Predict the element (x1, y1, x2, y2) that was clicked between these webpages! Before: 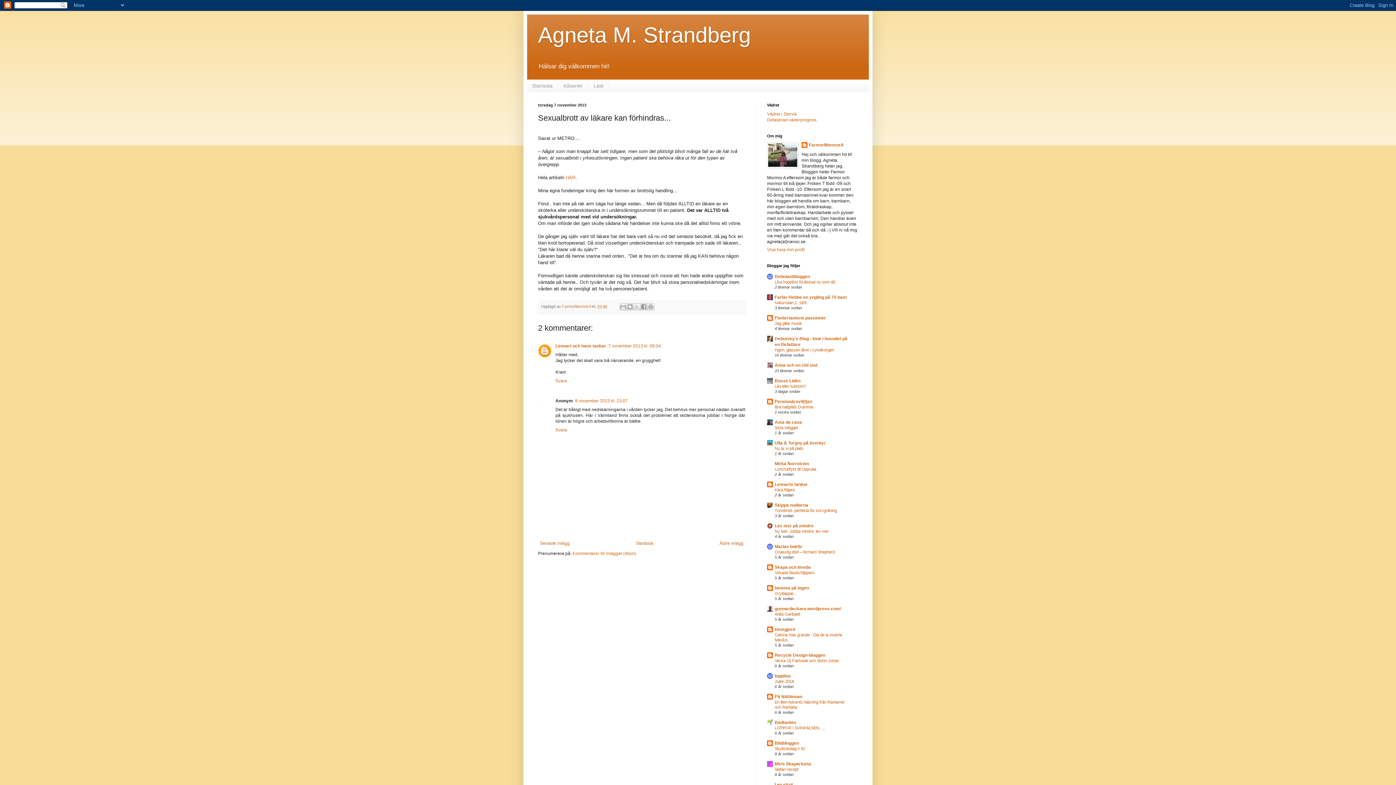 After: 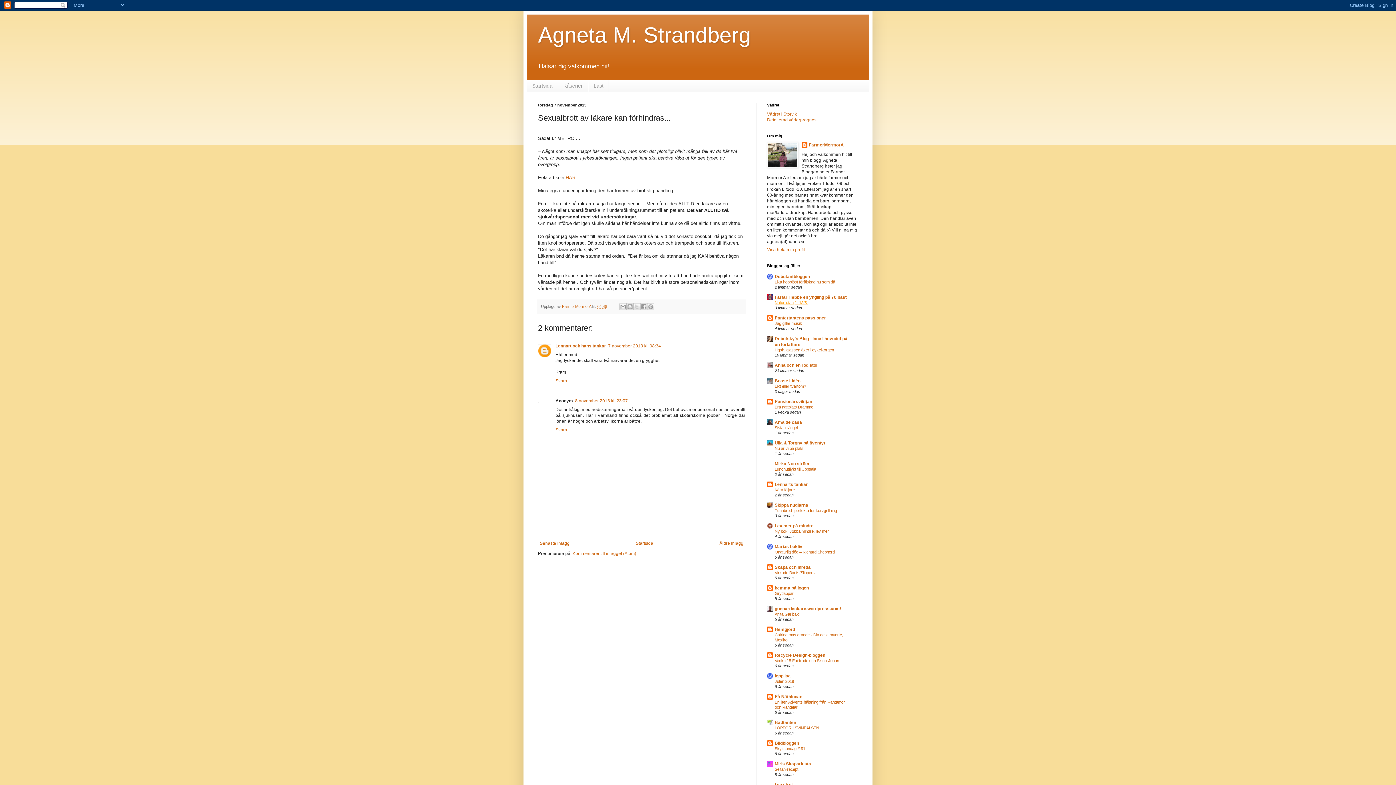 Action: bbox: (774, 300, 808, 305) label: Naturrutan,1..18/5.